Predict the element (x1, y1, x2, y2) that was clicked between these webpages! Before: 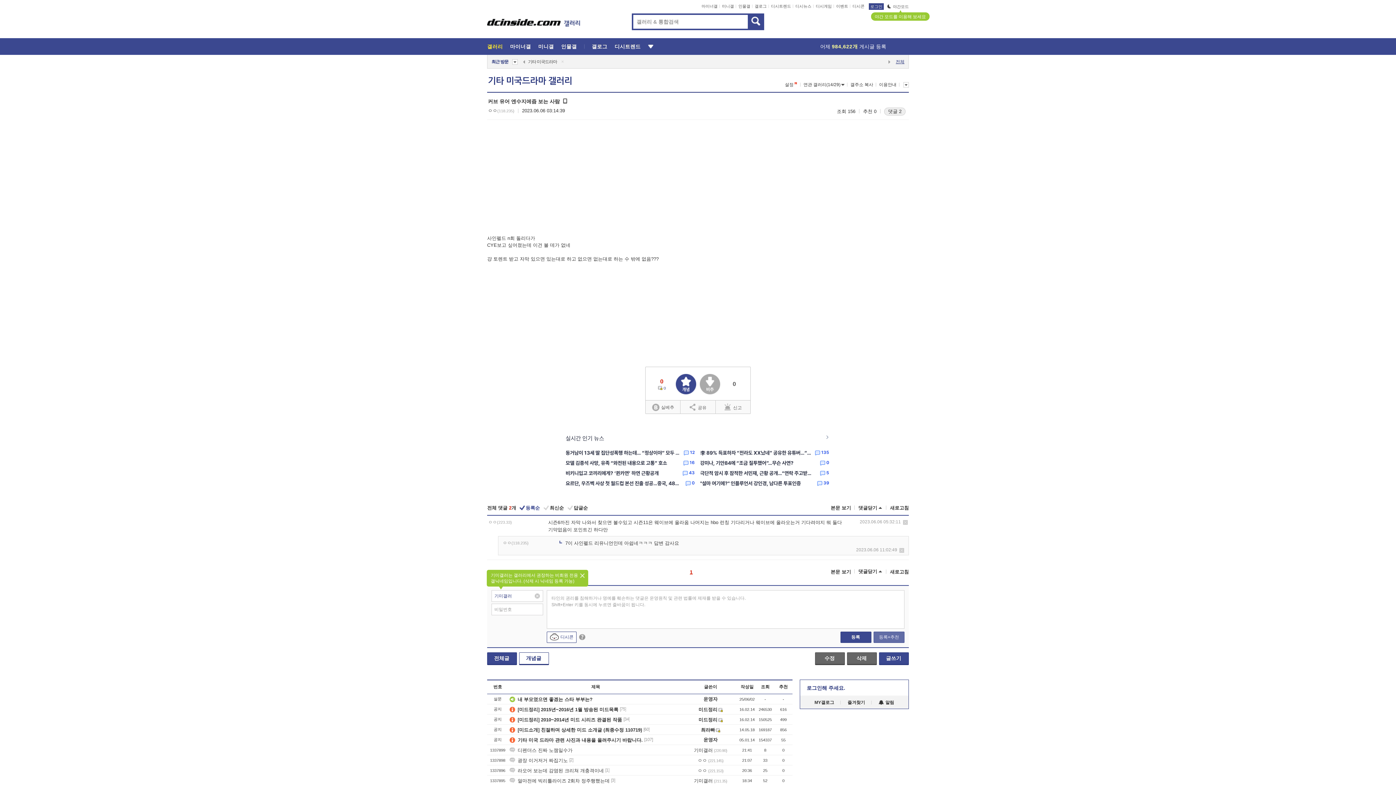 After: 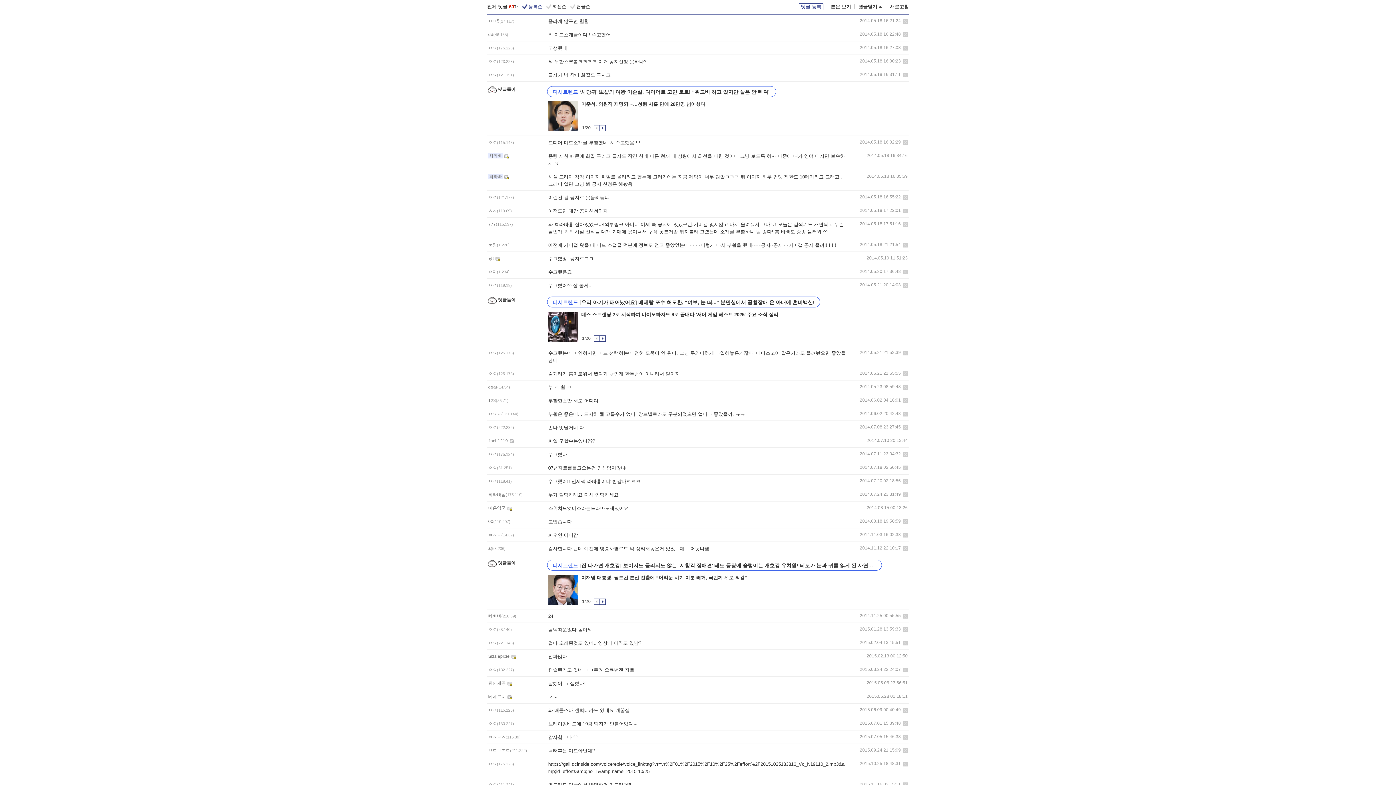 Action: label: [60] bbox: (643, 726, 649, 732)